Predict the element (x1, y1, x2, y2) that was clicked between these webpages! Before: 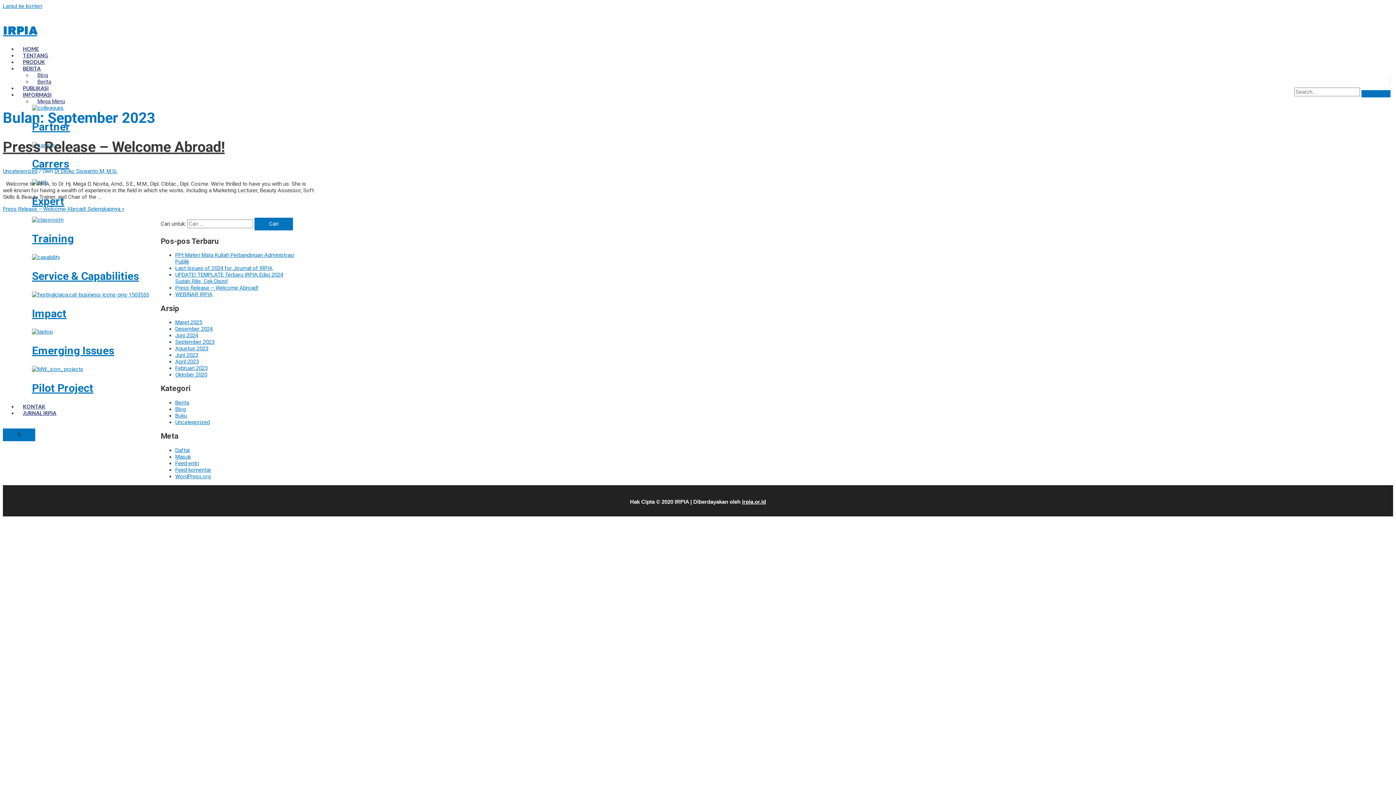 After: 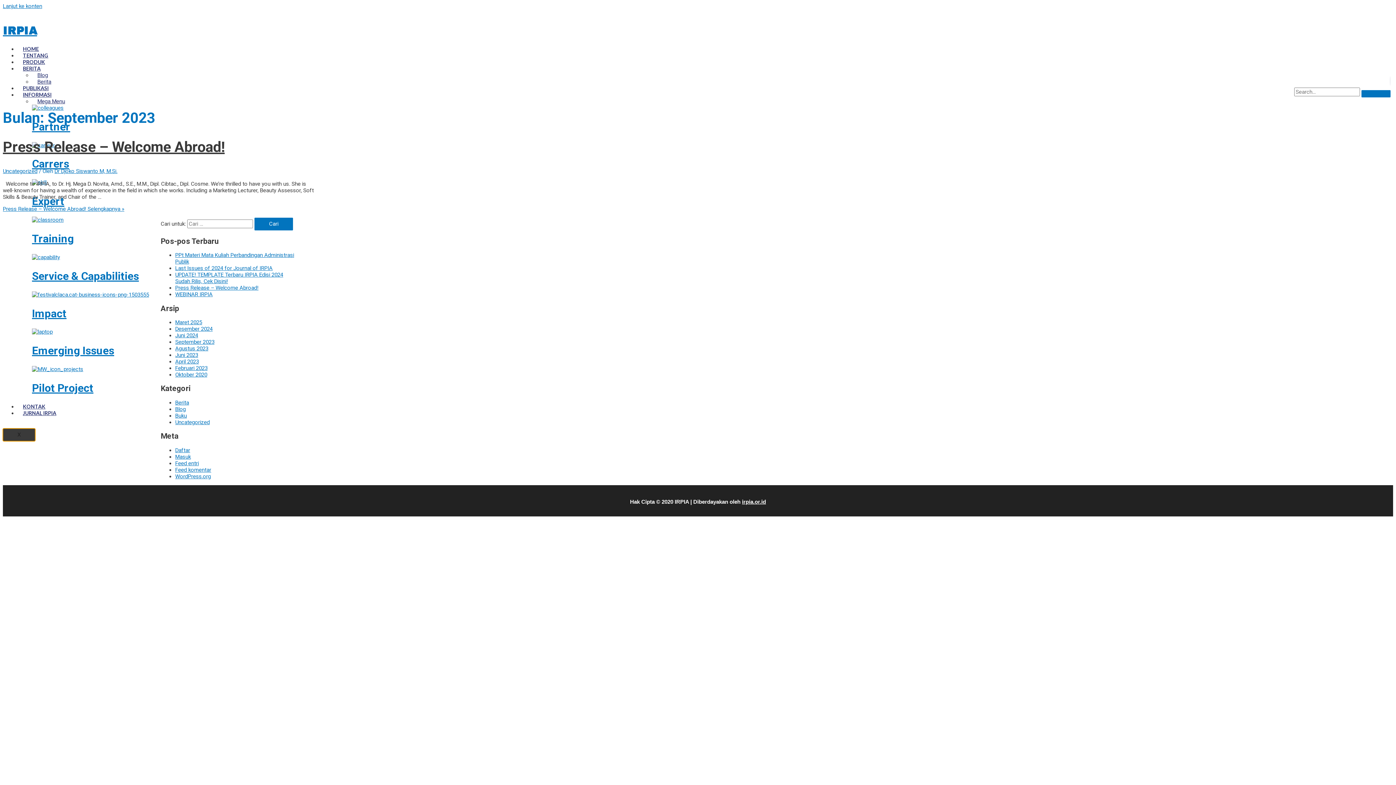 Action: label: X bbox: (2, 428, 35, 441)